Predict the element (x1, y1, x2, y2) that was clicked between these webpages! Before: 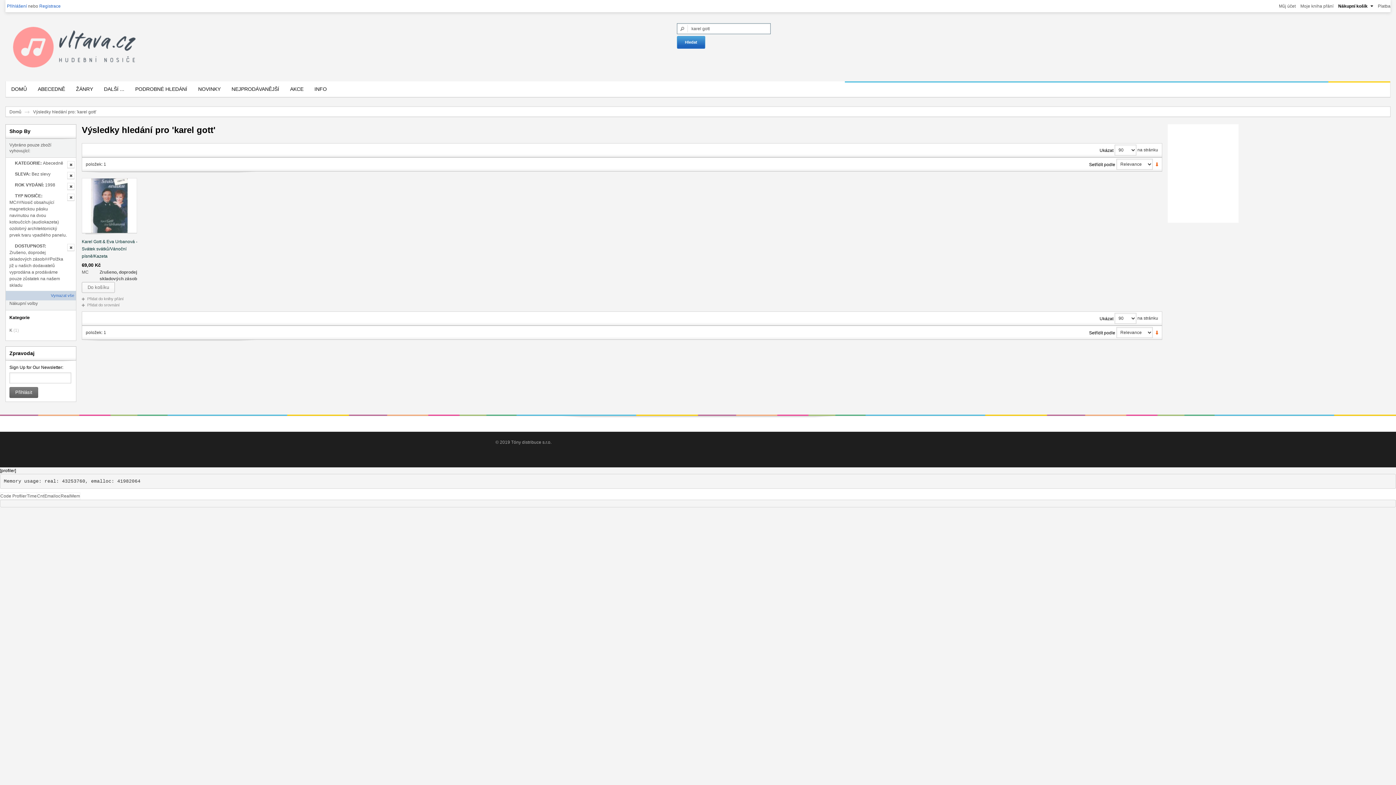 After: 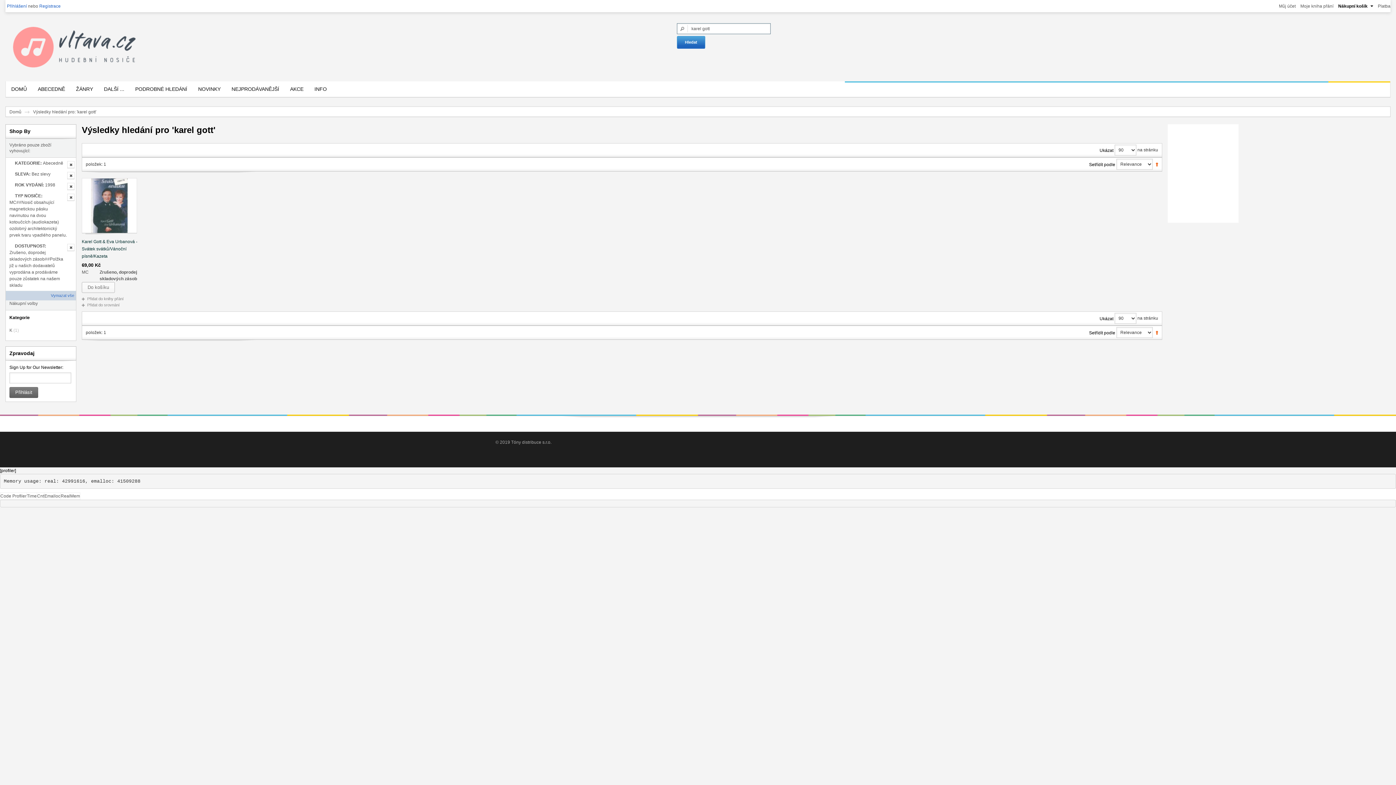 Action: bbox: (1155, 330, 1158, 335)